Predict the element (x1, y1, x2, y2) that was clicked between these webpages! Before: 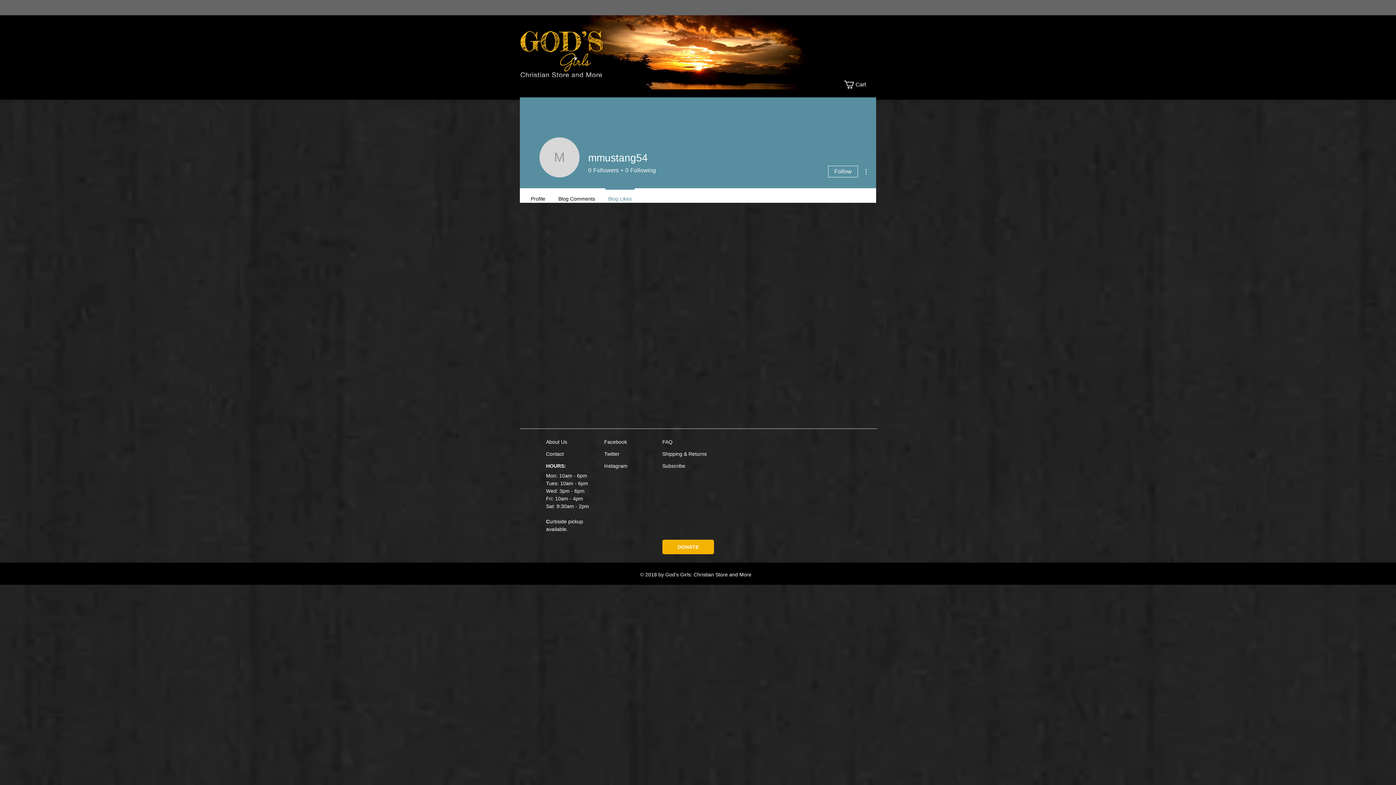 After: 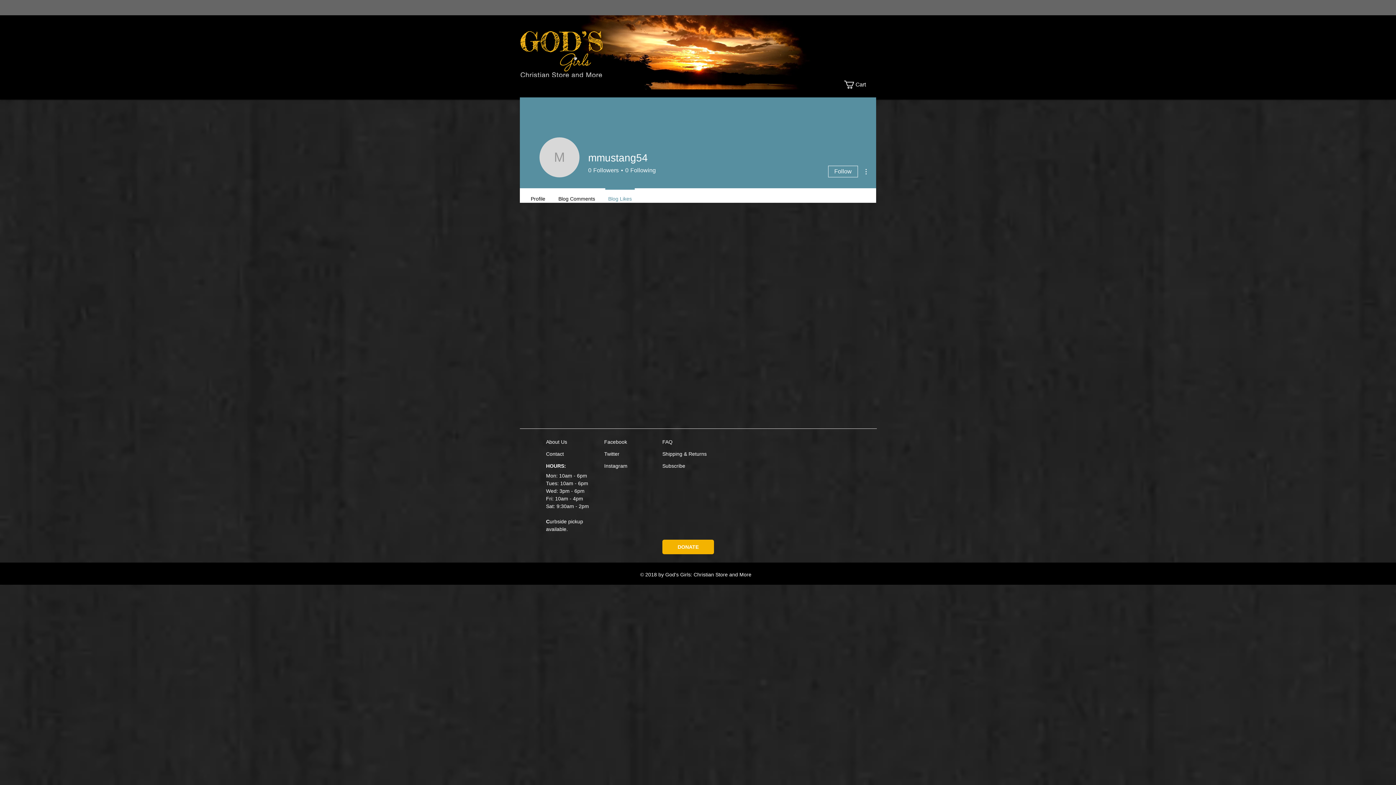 Action: bbox: (861, 167, 870, 176)